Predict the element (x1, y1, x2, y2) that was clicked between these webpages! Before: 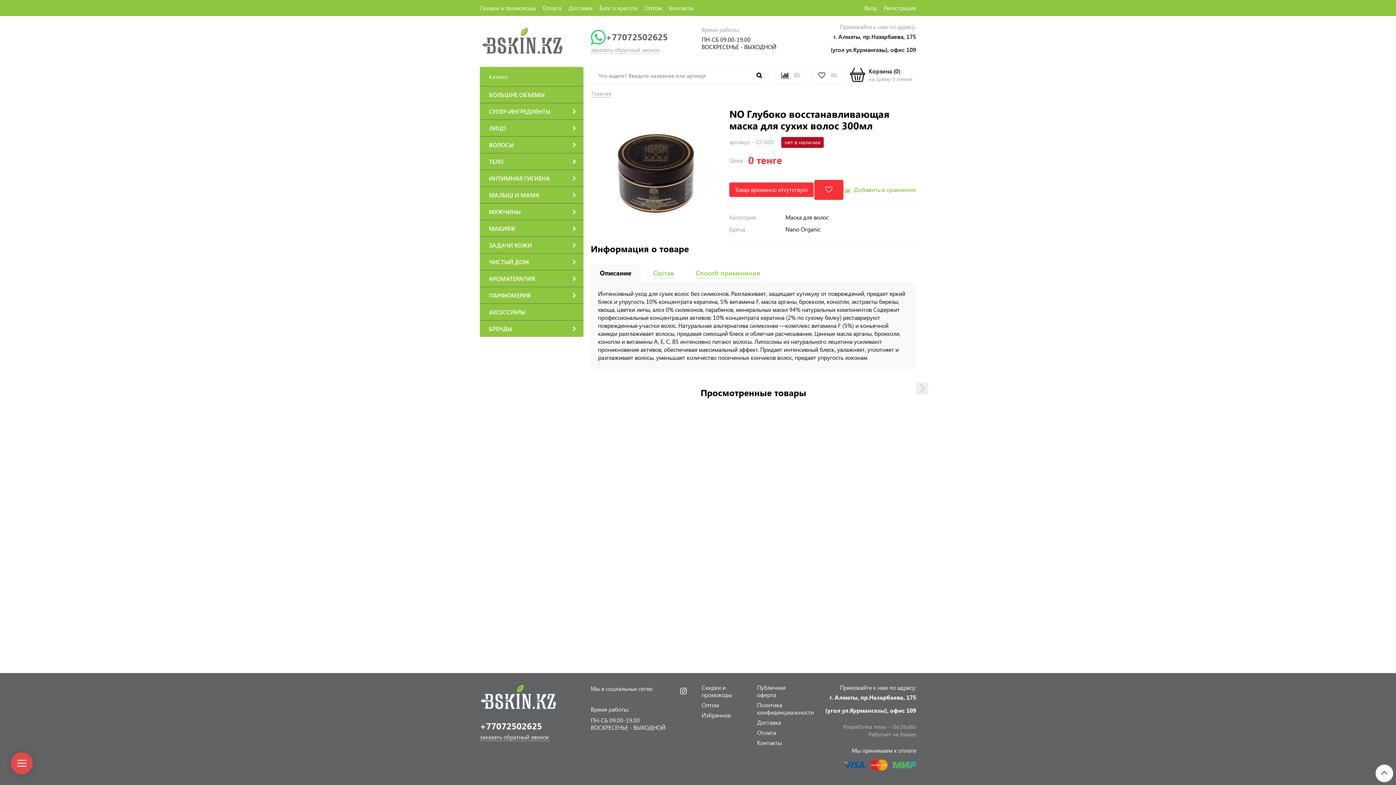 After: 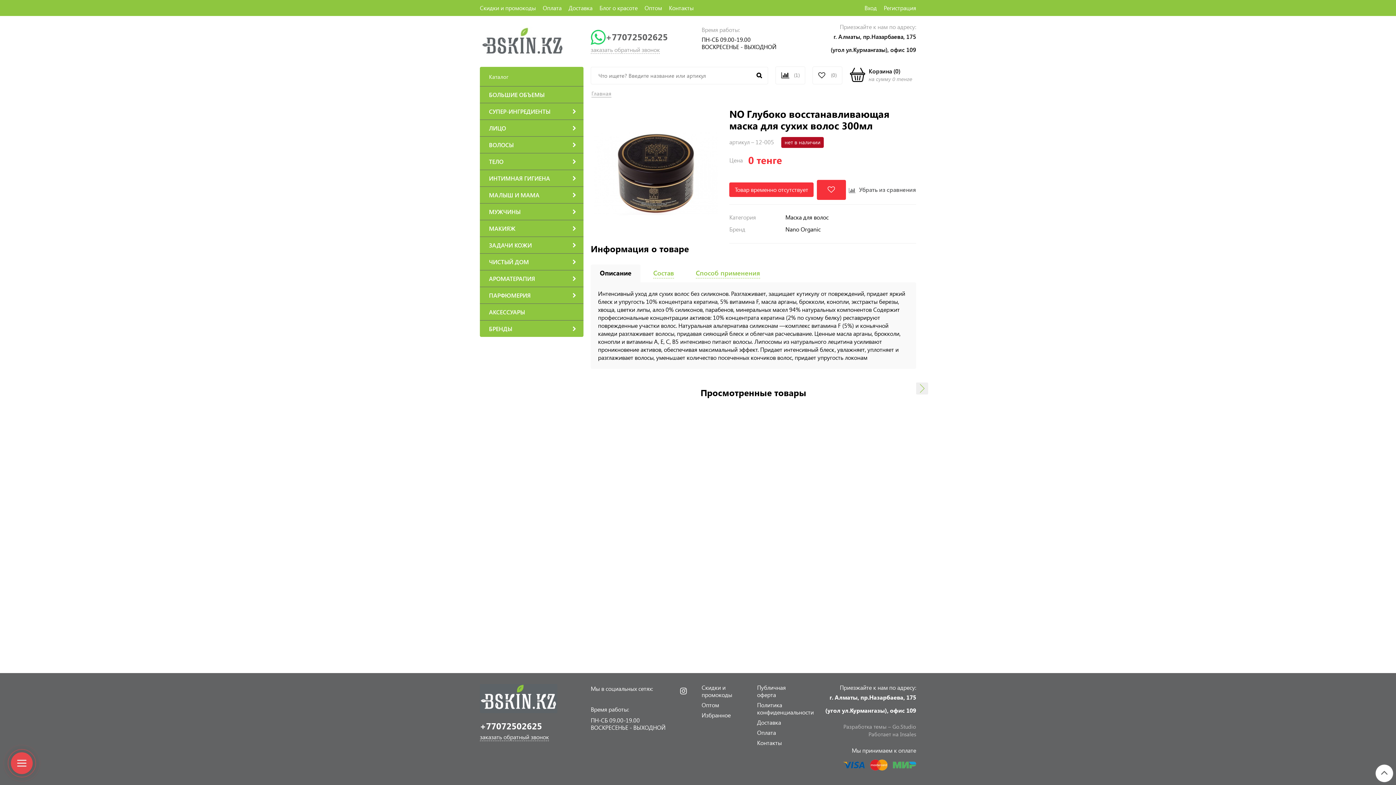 Action: bbox: (843, 186, 916, 193) label: Добавить в сравнение